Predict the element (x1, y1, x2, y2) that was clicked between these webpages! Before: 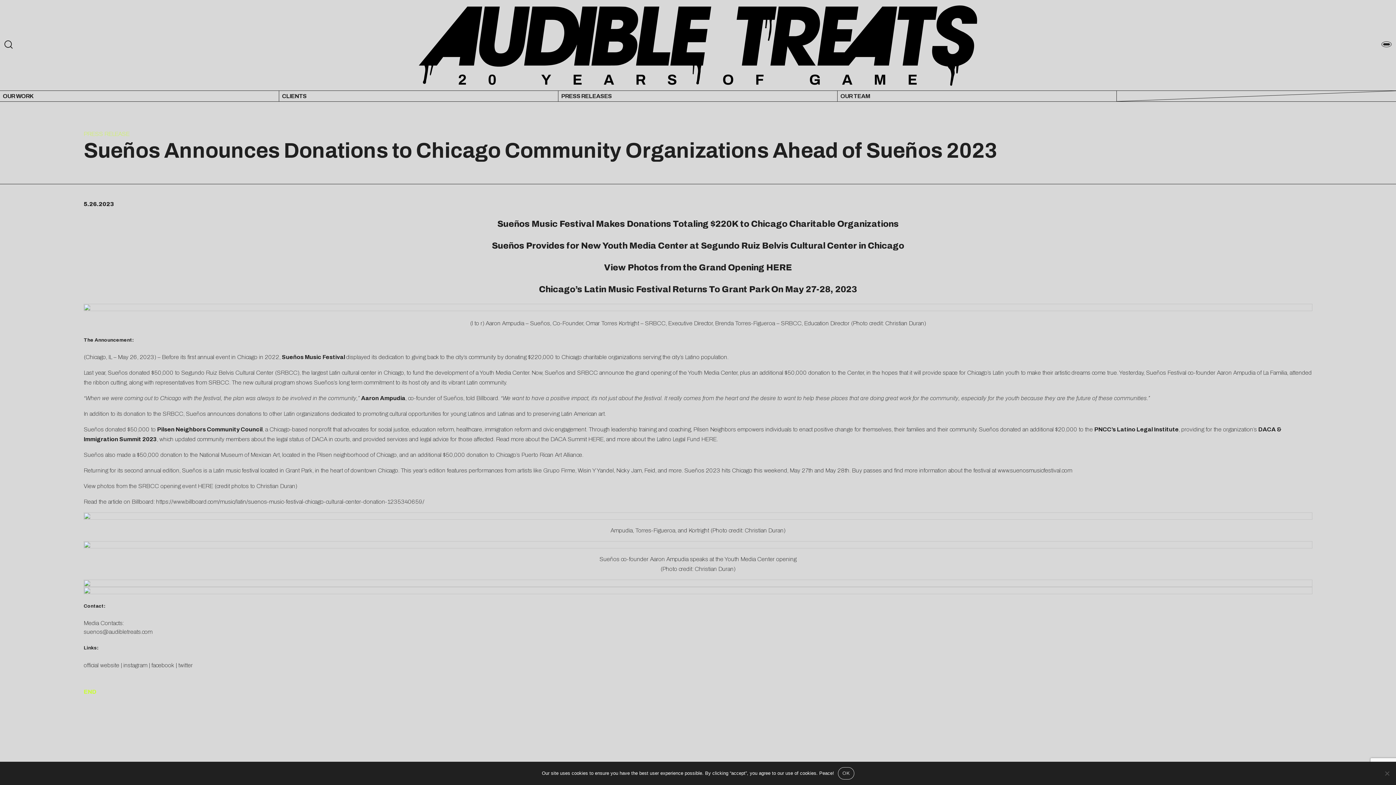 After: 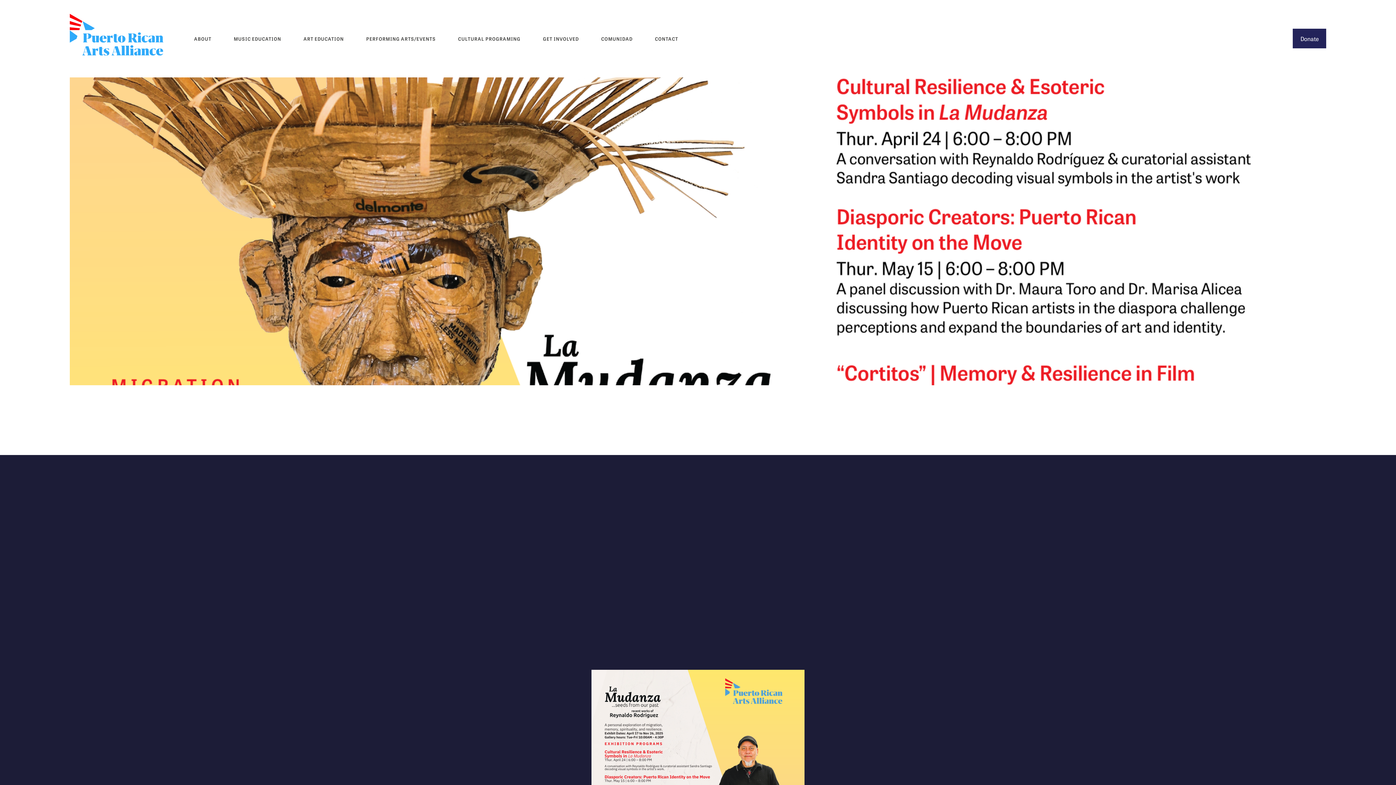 Action: label: Puerto Rican Art Alliance bbox: (521, 451, 582, 458)